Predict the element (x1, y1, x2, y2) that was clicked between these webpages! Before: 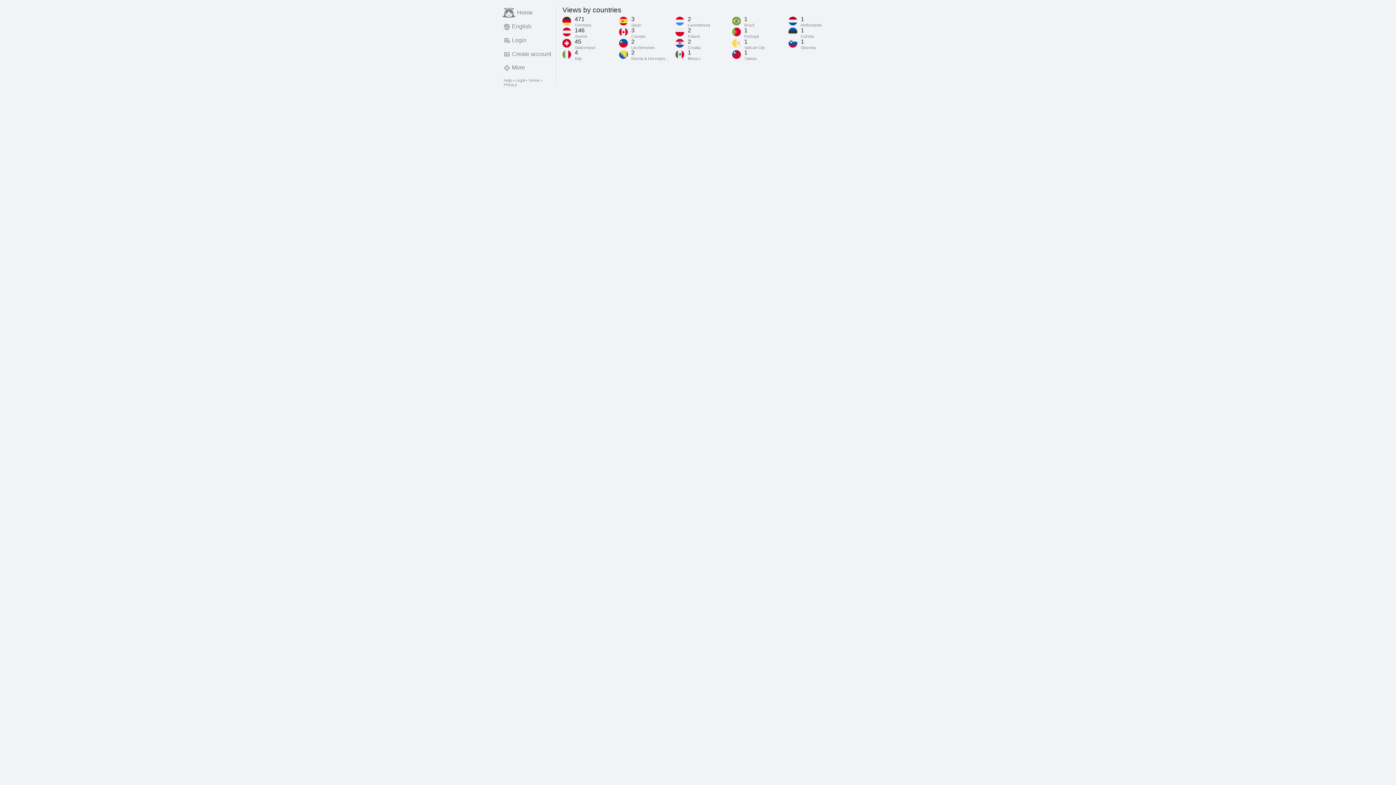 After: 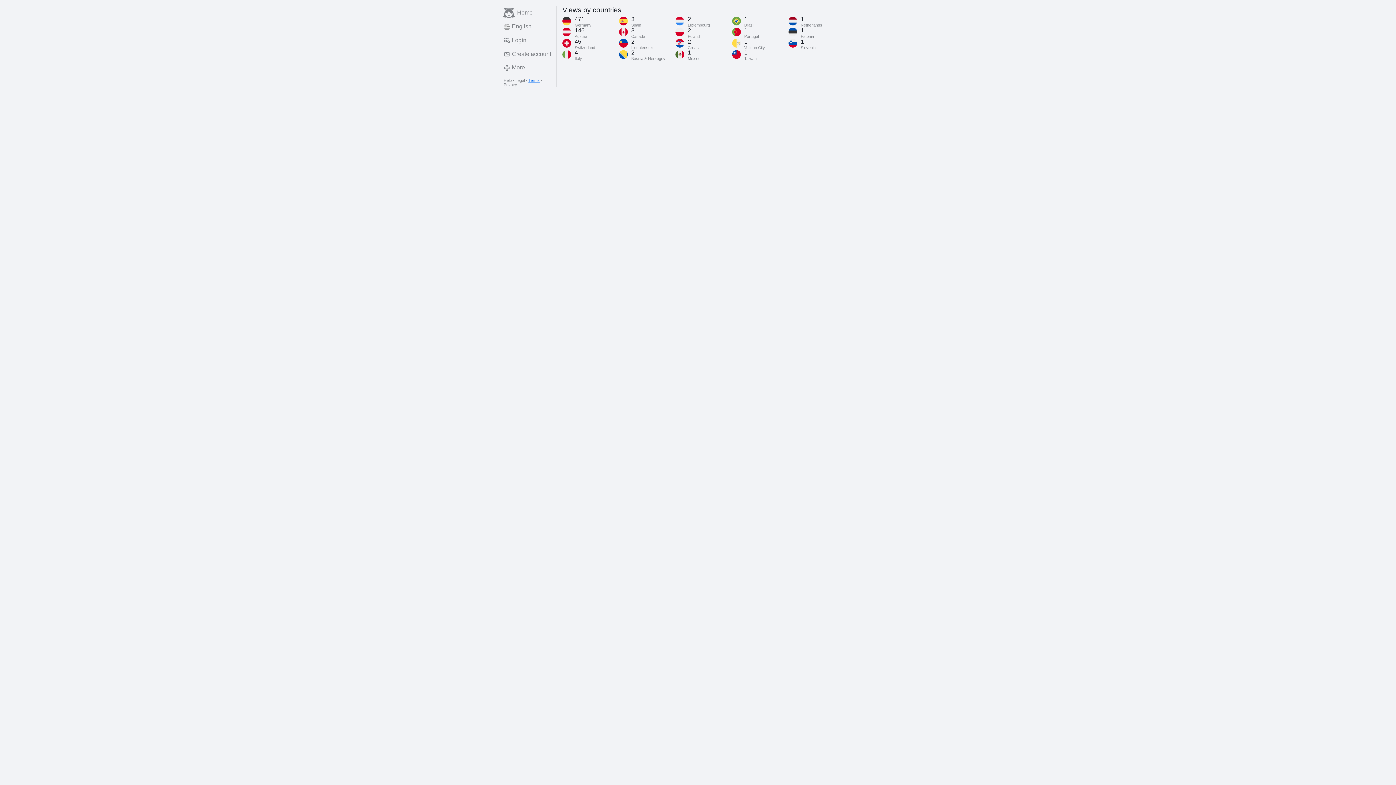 Action: bbox: (528, 78, 539, 82) label: Terms